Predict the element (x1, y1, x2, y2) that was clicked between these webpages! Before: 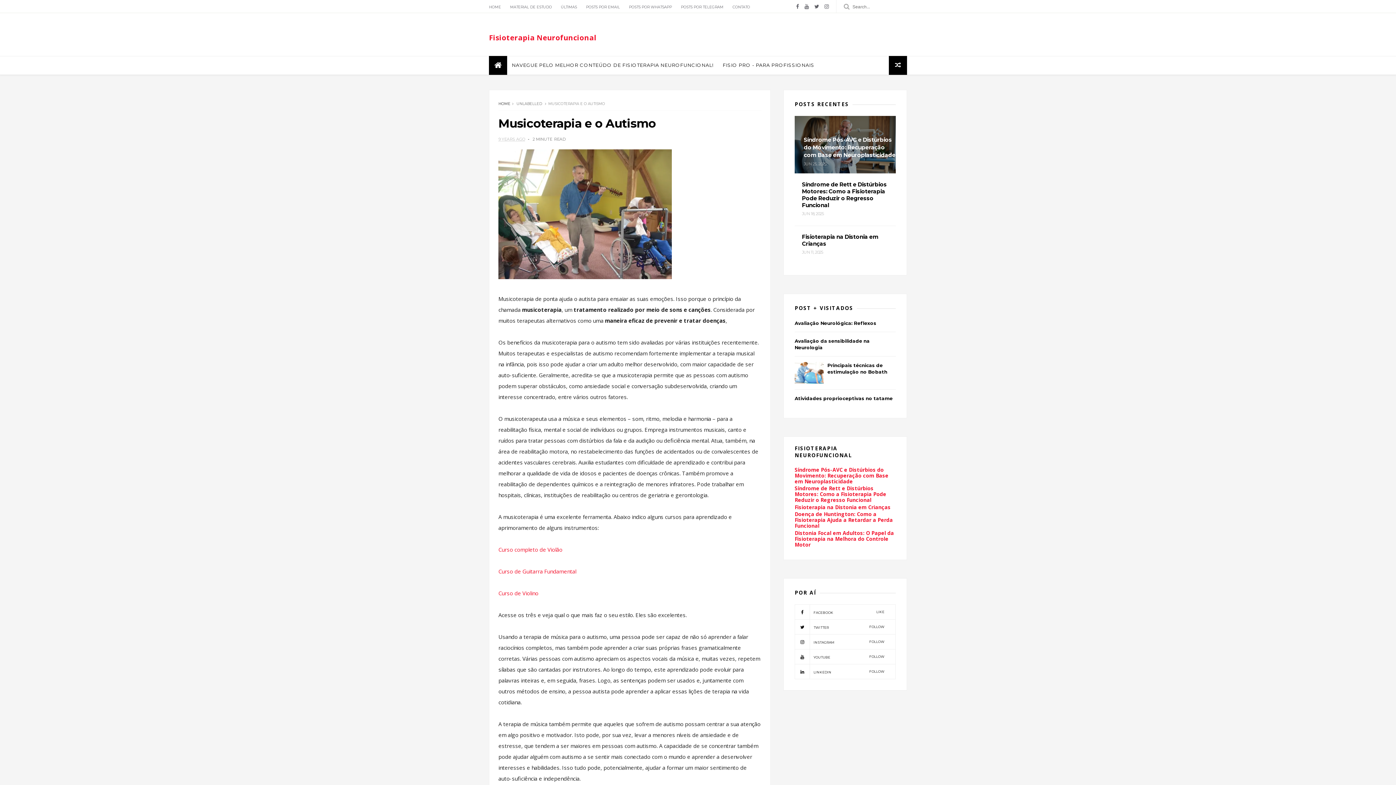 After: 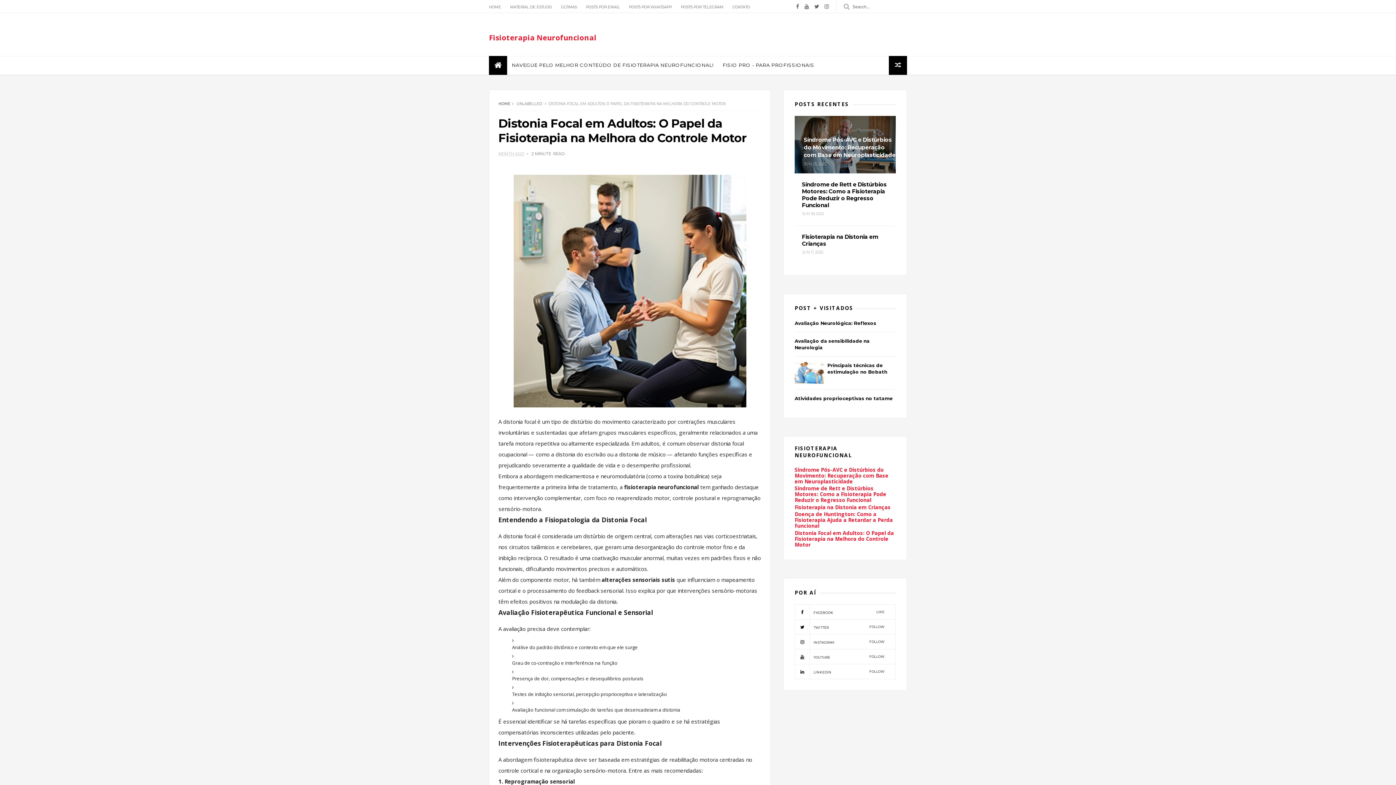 Action: bbox: (794, 529, 894, 548) label: Distonia Focal em Adultos: O Papel da Fisioterapia na Melhora do Controle Motor